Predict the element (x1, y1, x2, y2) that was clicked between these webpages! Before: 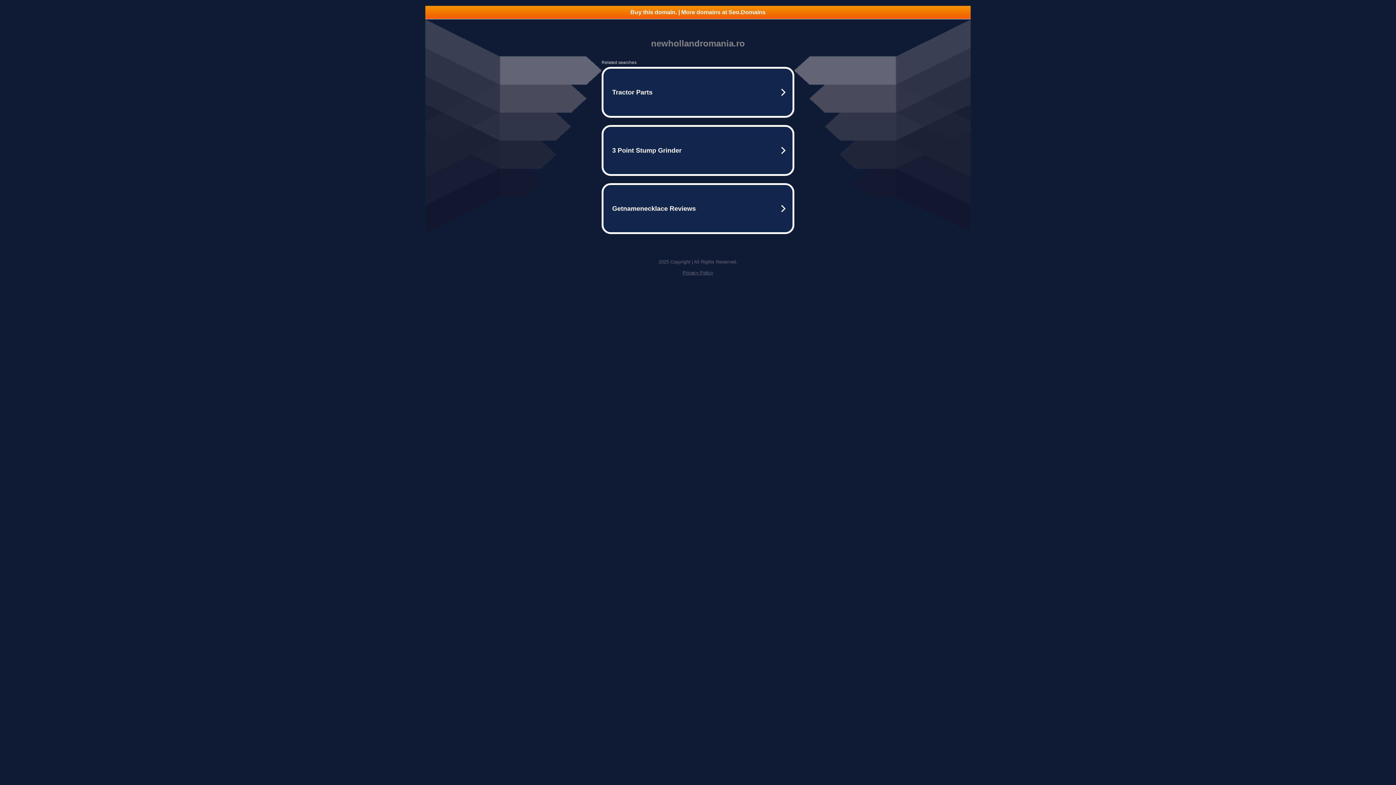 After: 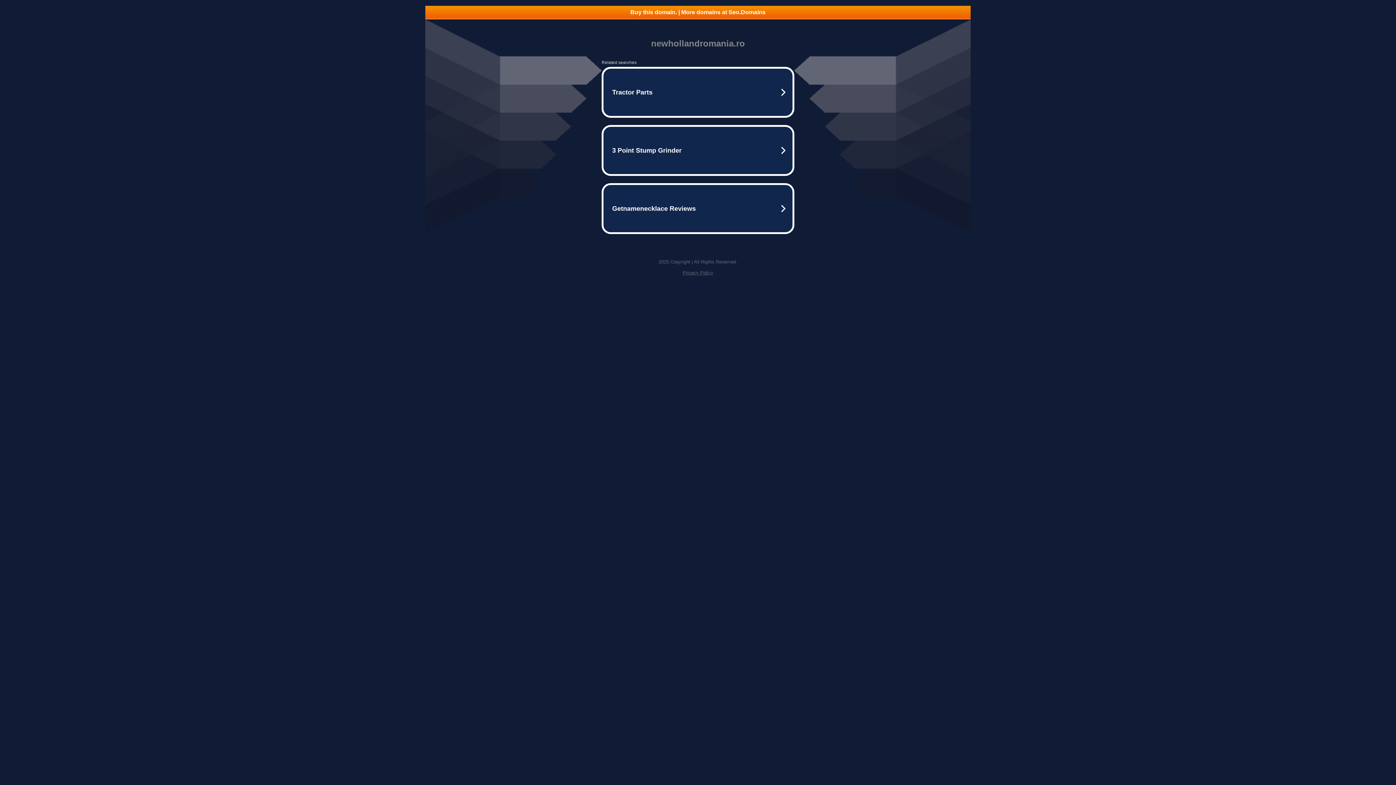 Action: label: Buy this domain. | More domains at Seo.Domains bbox: (425, 5, 970, 18)